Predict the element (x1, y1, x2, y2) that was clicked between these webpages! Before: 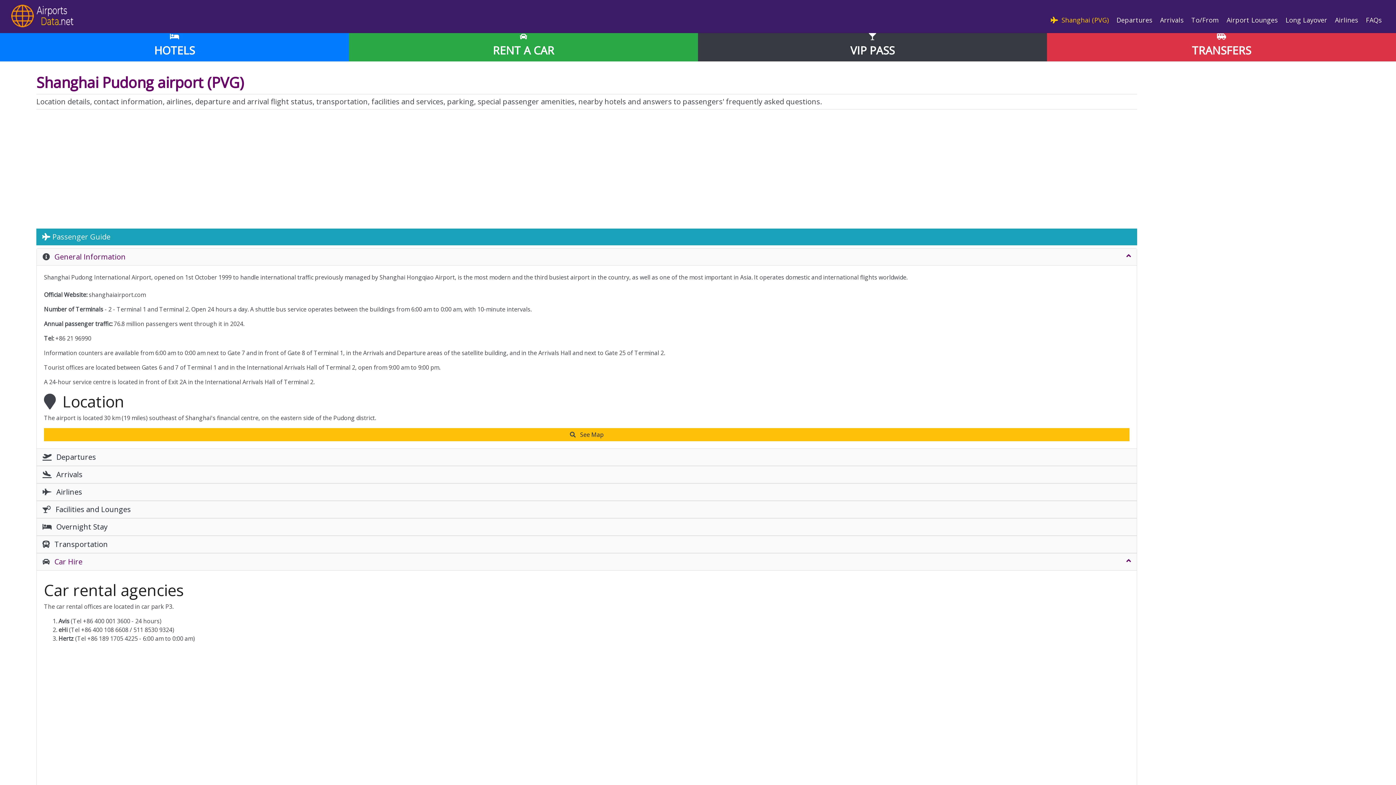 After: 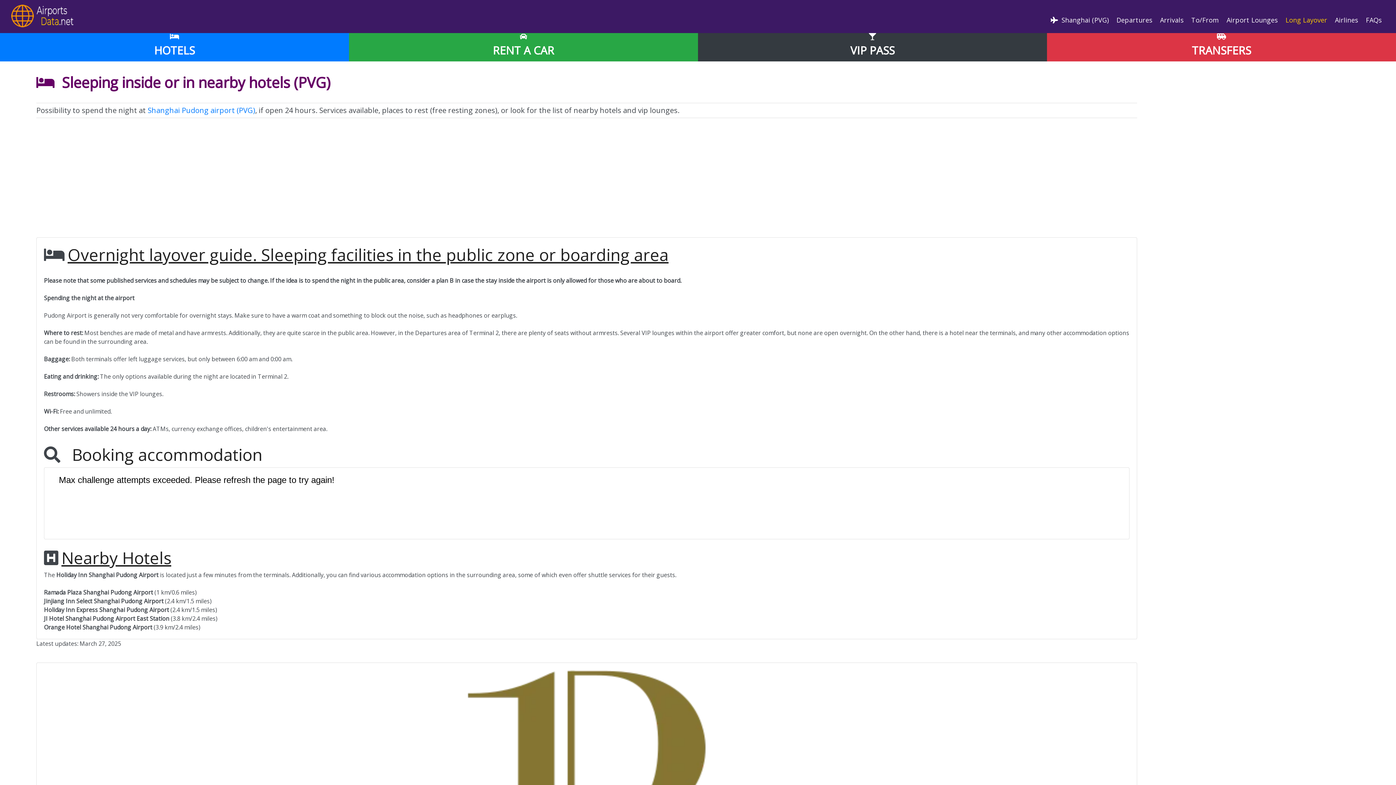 Action: label:  Overnight Stay bbox: (36, 518, 1137, 535)